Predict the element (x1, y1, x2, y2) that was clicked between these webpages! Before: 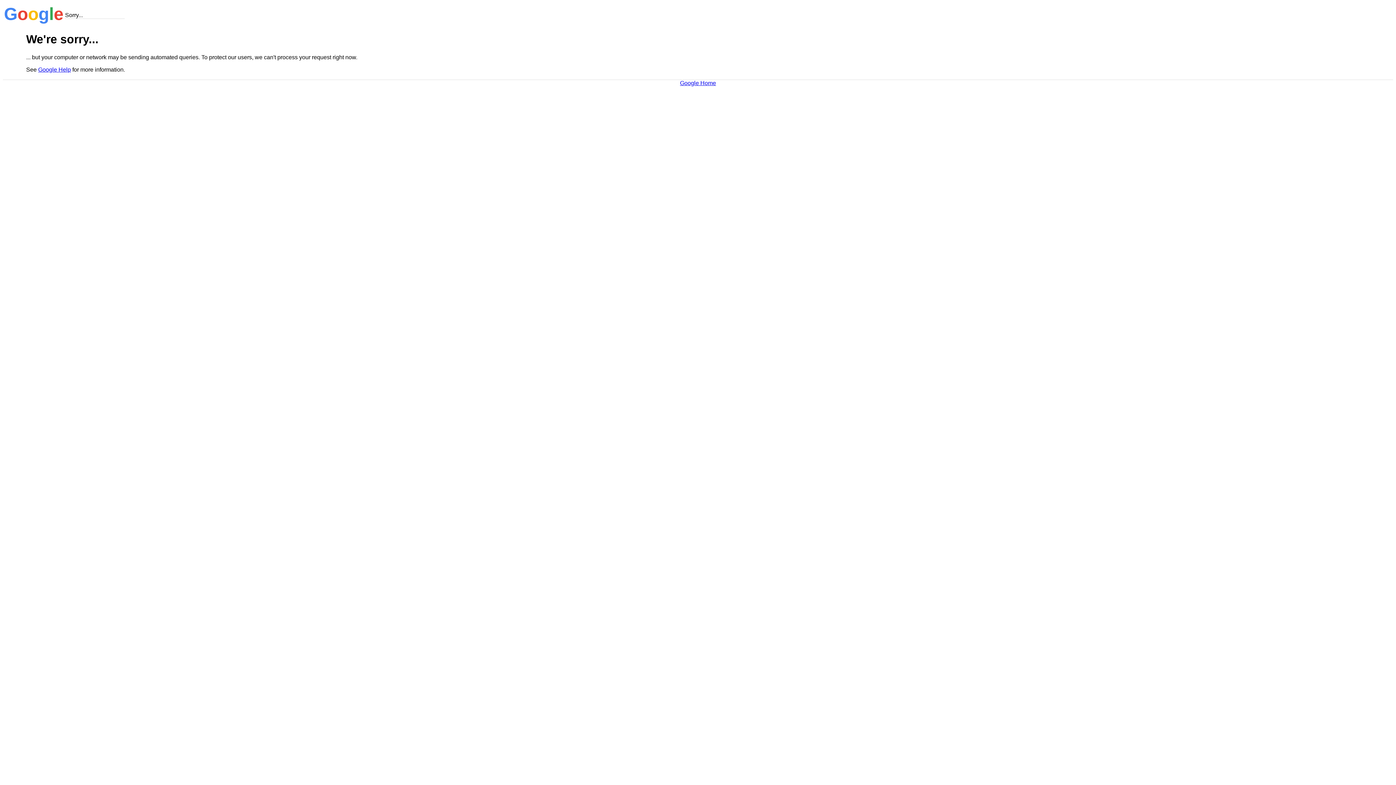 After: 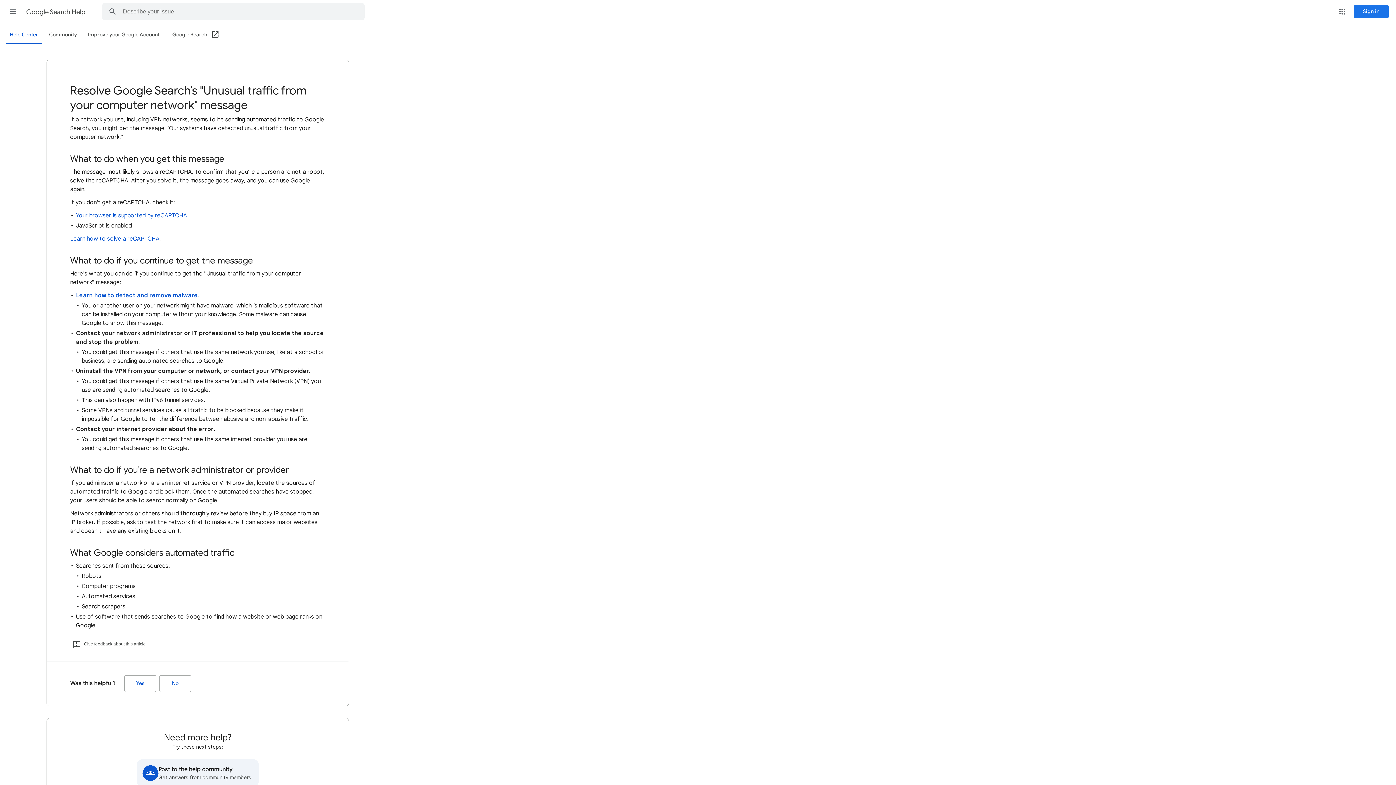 Action: label: Google Help bbox: (38, 66, 70, 72)